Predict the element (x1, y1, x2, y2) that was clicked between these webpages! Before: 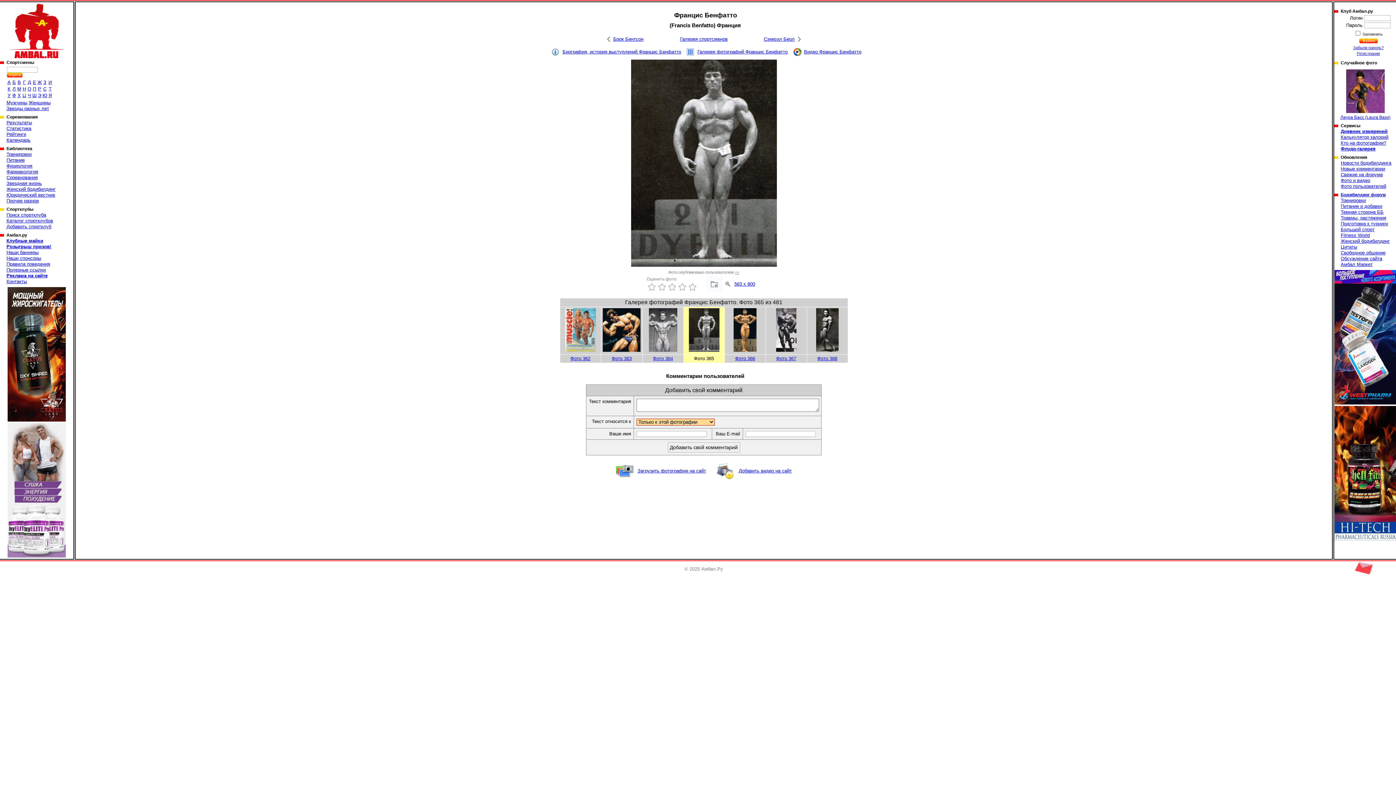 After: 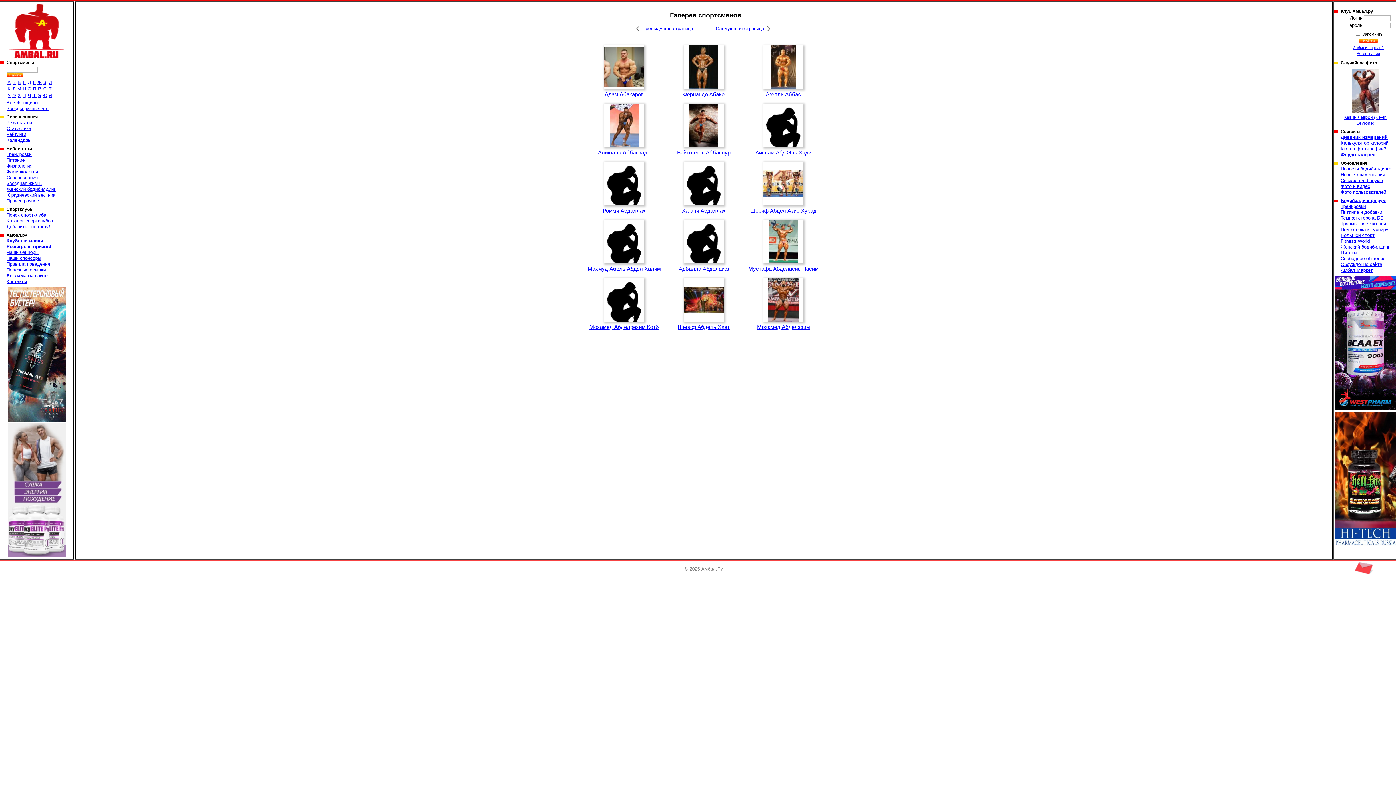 Action: label: Мужчины bbox: (6, 100, 27, 105)